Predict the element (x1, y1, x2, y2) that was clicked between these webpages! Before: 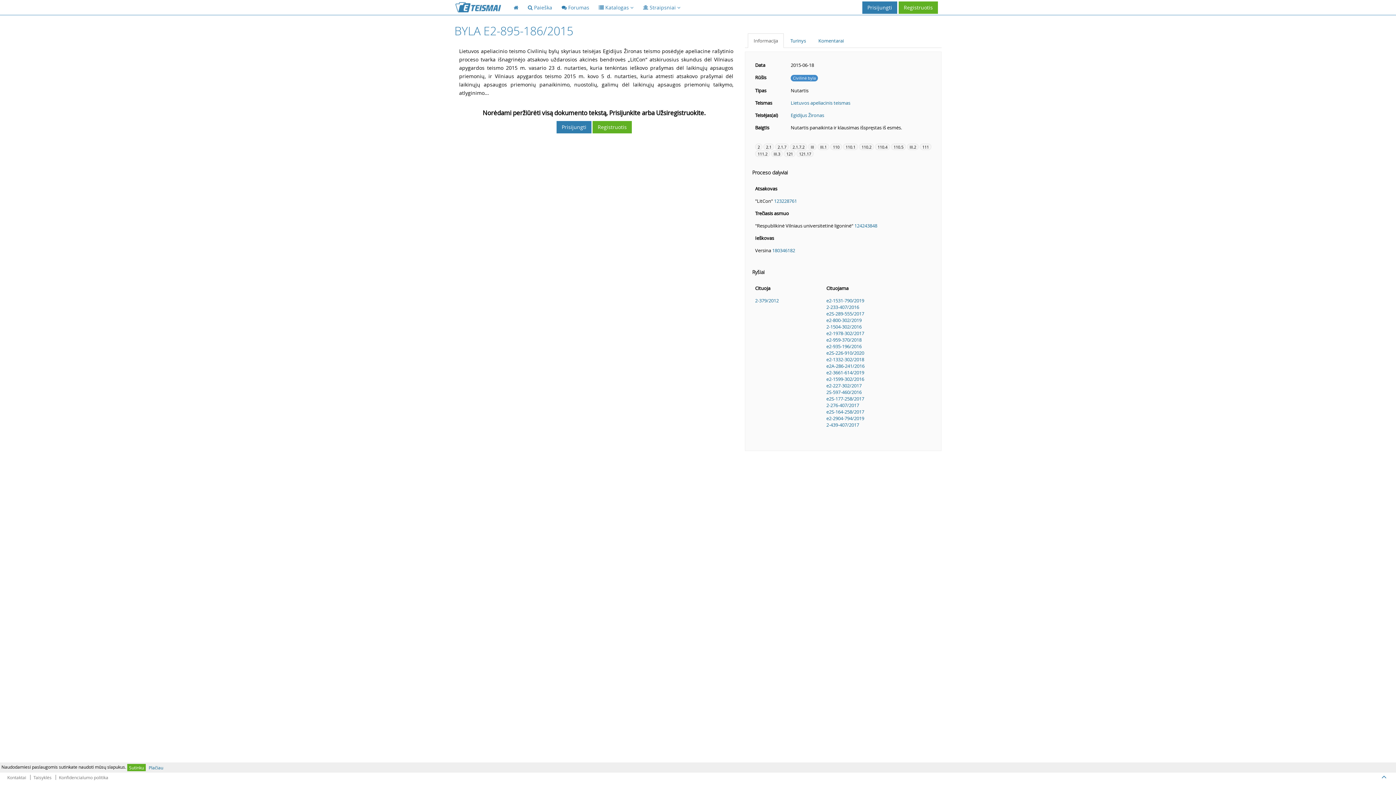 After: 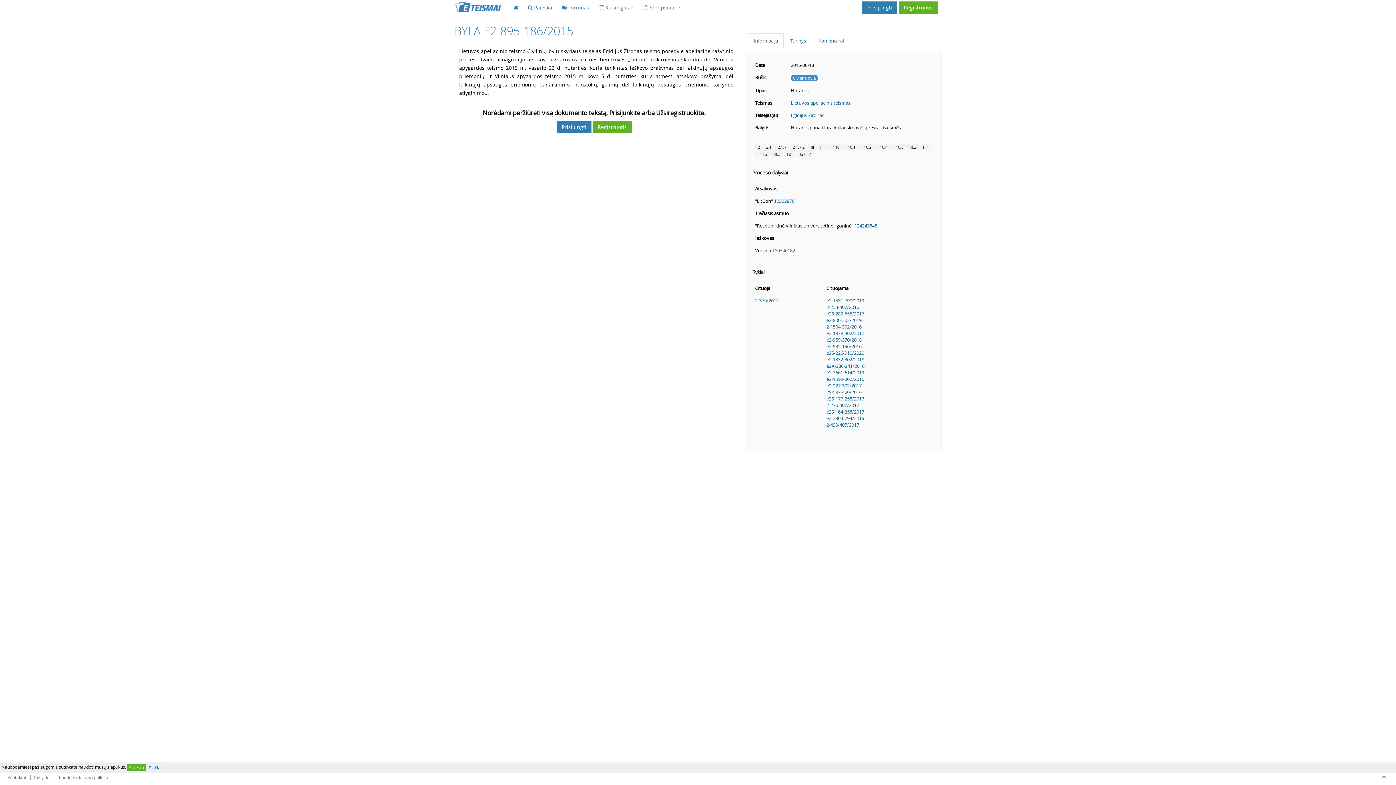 Action: bbox: (826, 323, 861, 330) label: 2-1504-302/2016